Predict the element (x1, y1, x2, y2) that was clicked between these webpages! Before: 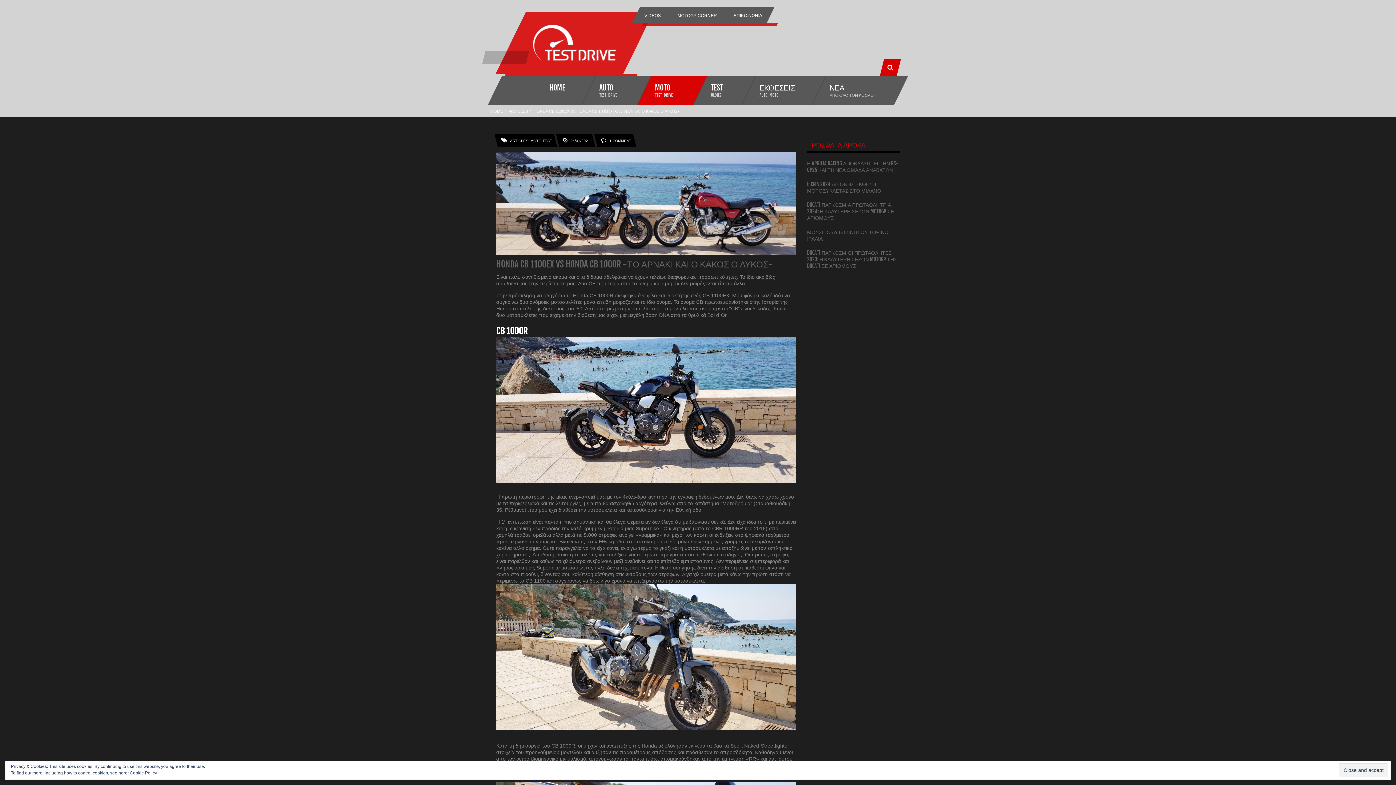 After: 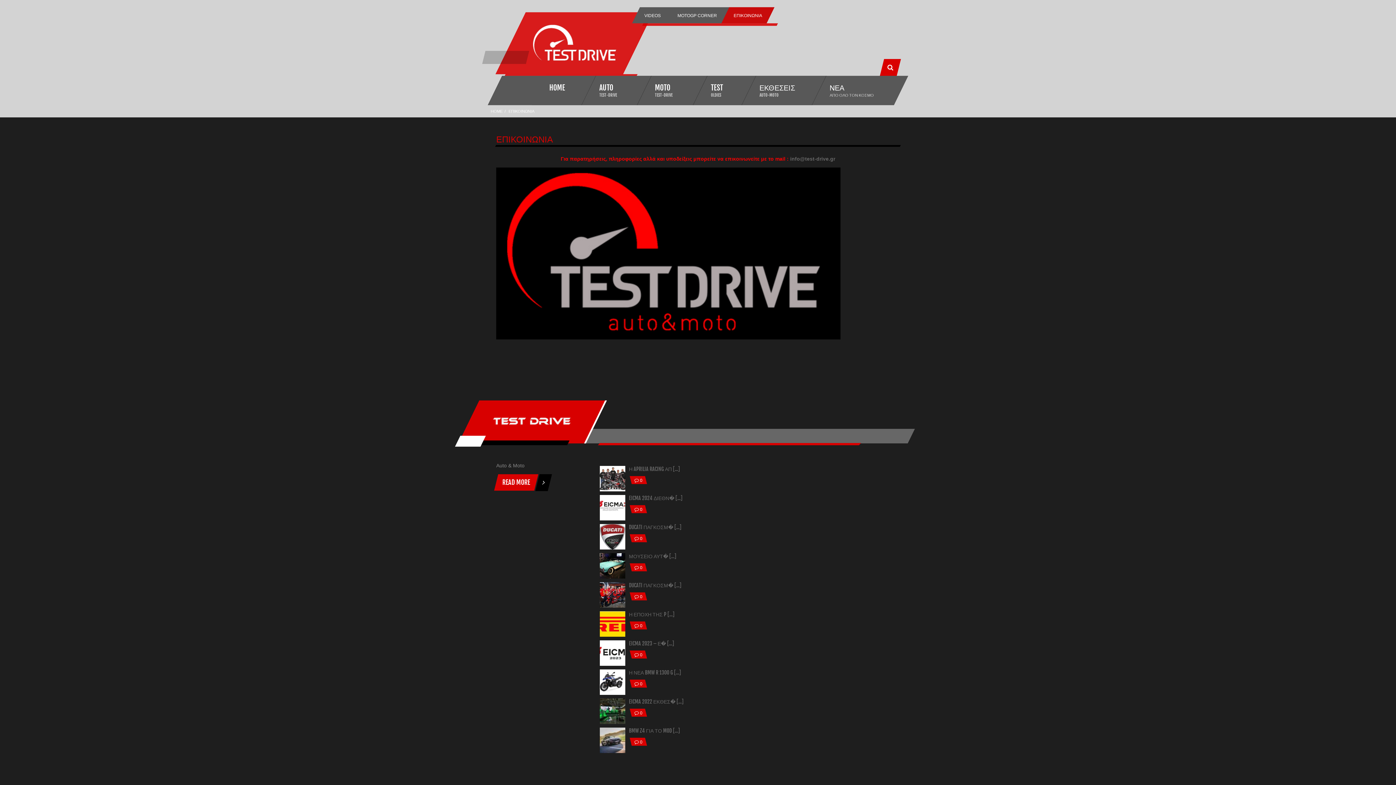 Action: label: ΕΠΙΚΟΙΝΩΝΙΑ bbox: (733, 7, 762, 23)